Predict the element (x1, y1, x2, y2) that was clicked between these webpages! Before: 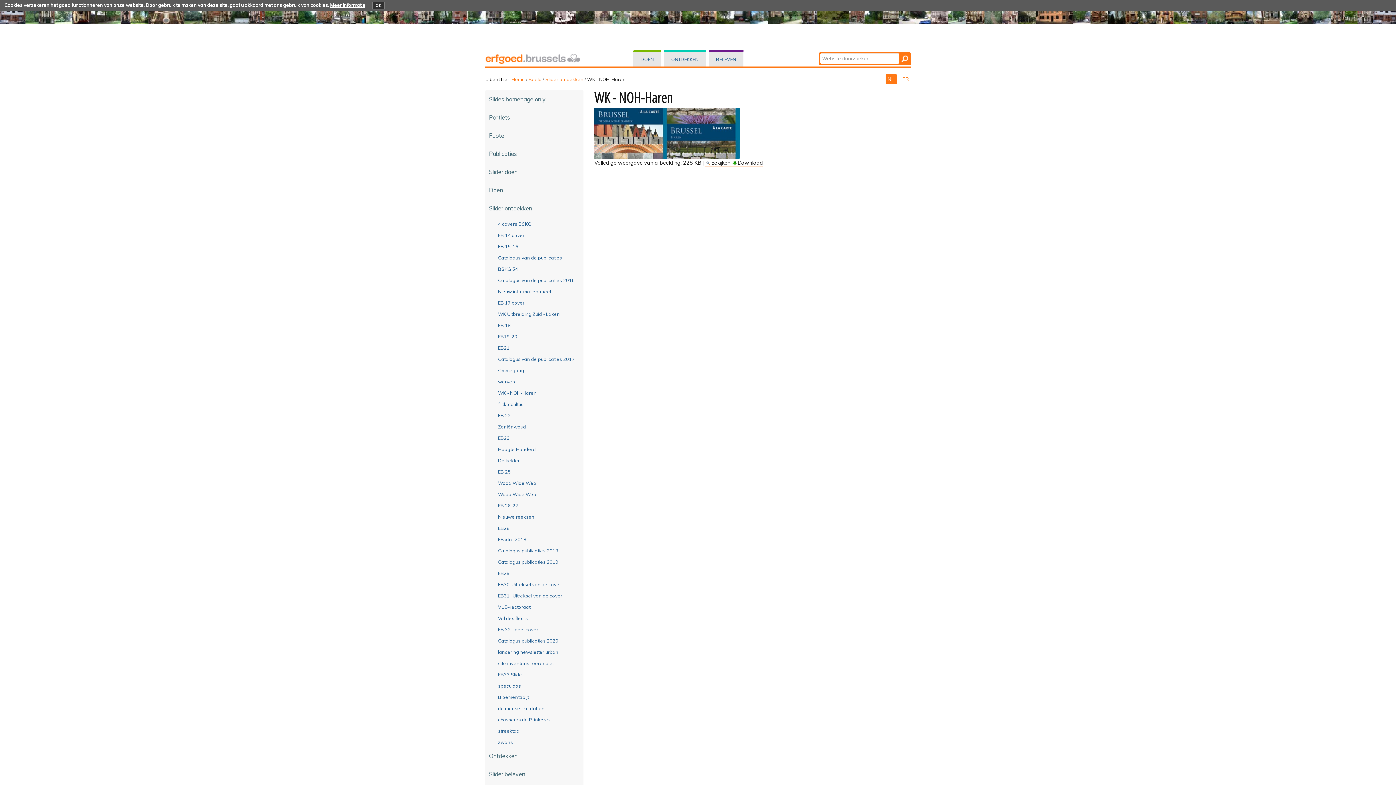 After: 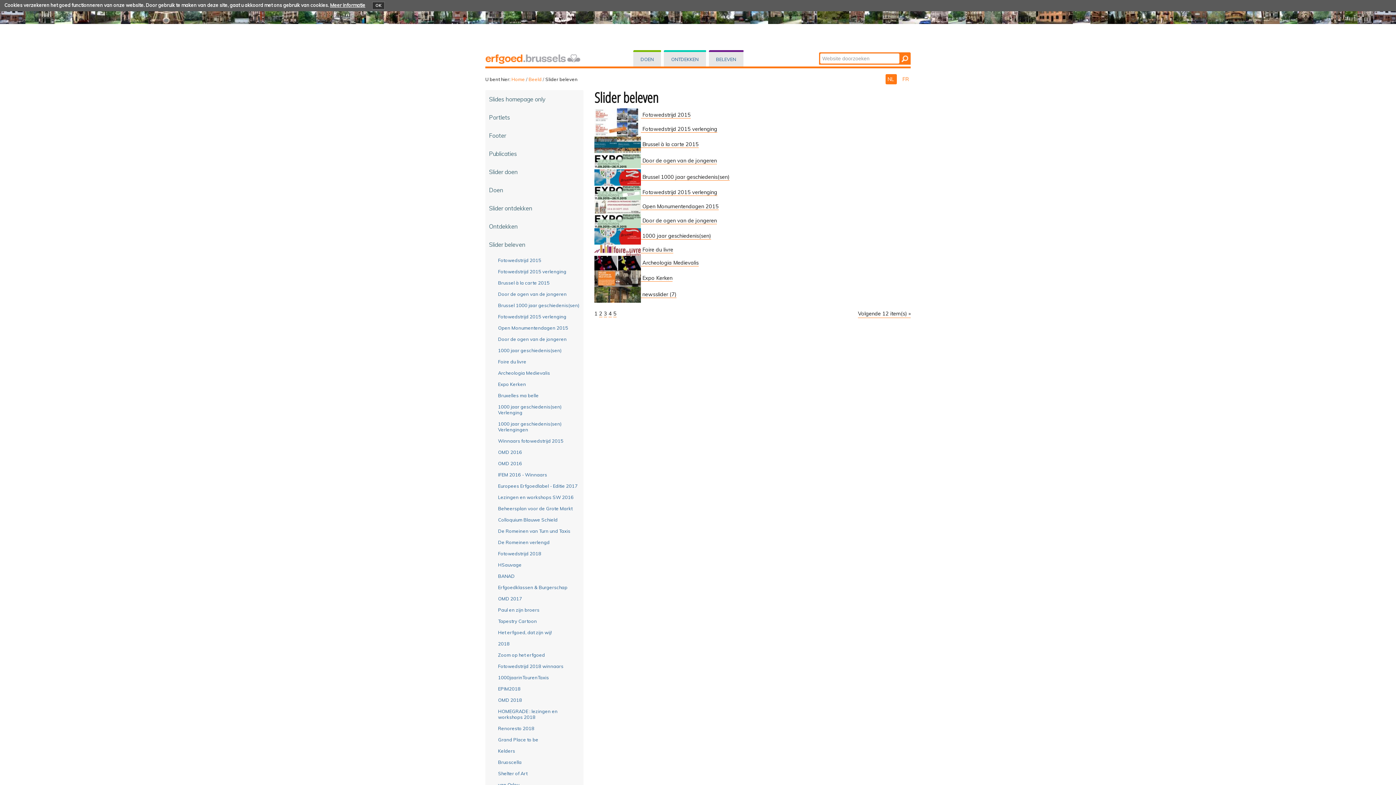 Action: bbox: (485, 765, 583, 783) label: Slider beleven